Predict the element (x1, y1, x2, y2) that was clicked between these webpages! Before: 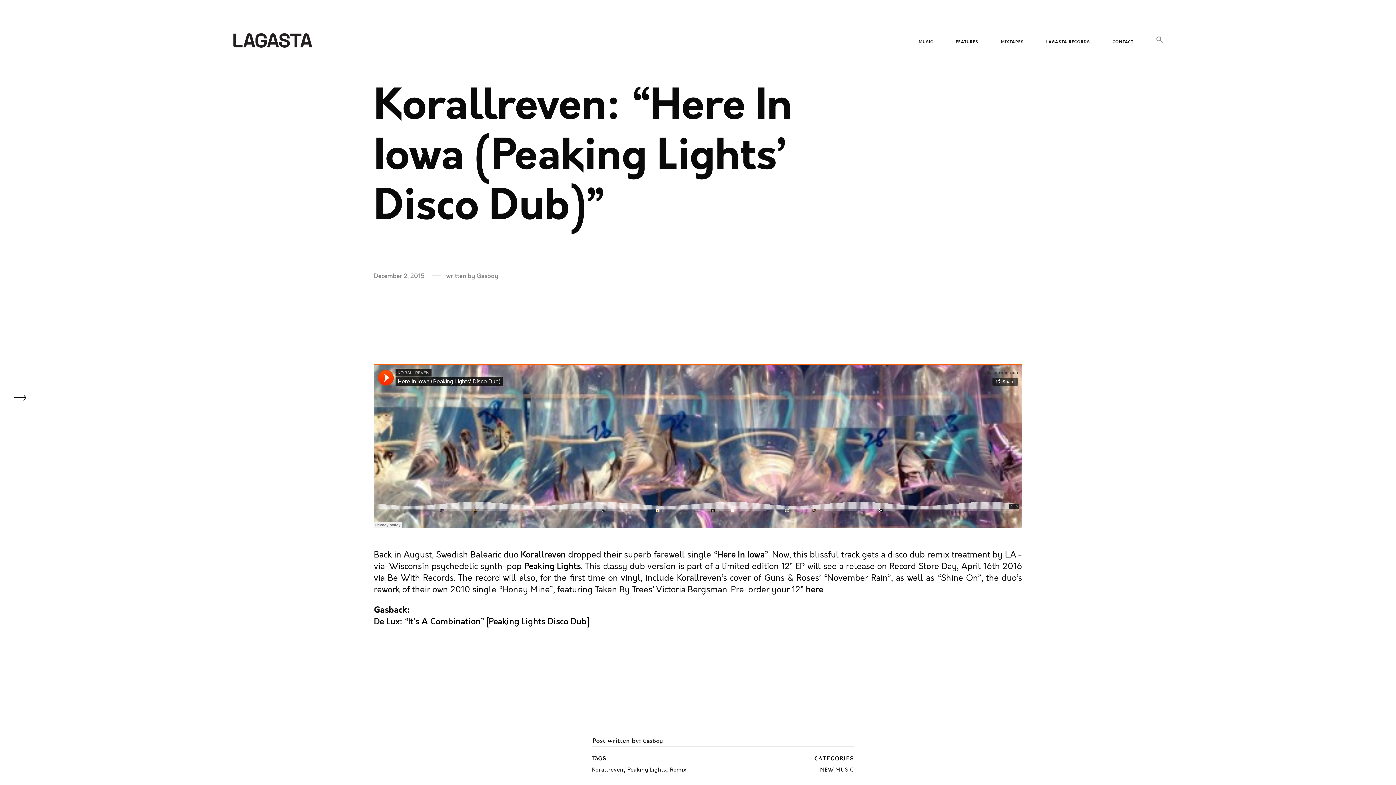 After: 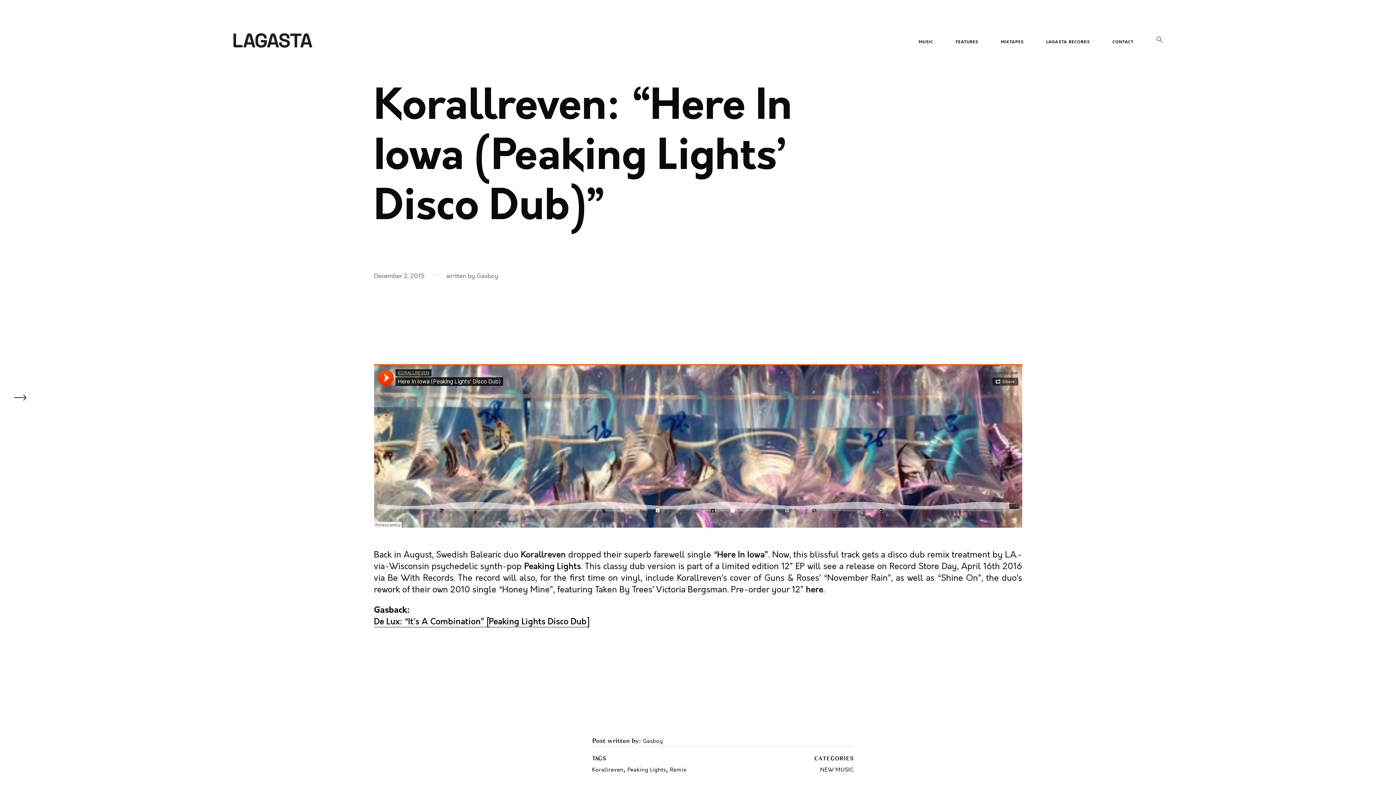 Action: bbox: (374, 616, 588, 628) label: De Lux: “It’s A Combination” [Peaking Lights Disco Dub]